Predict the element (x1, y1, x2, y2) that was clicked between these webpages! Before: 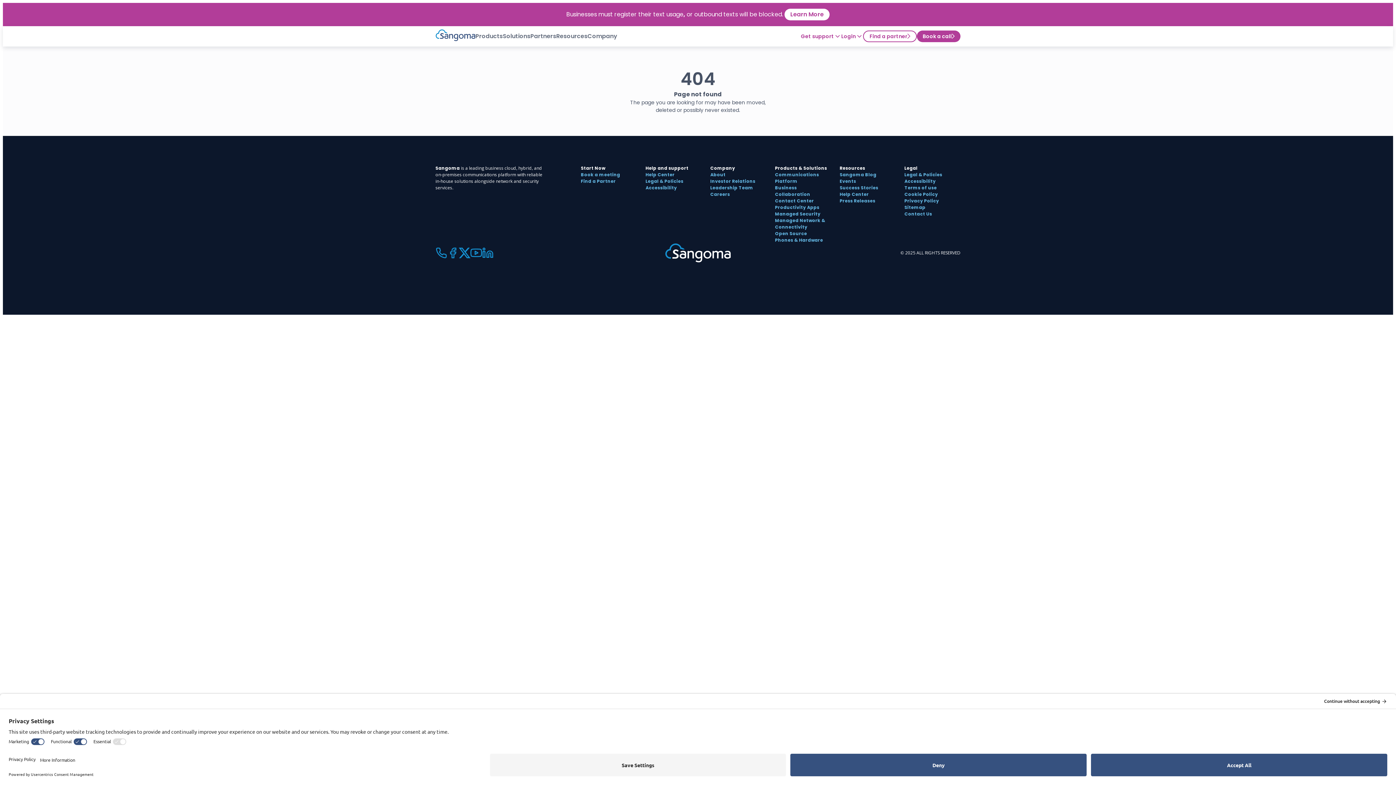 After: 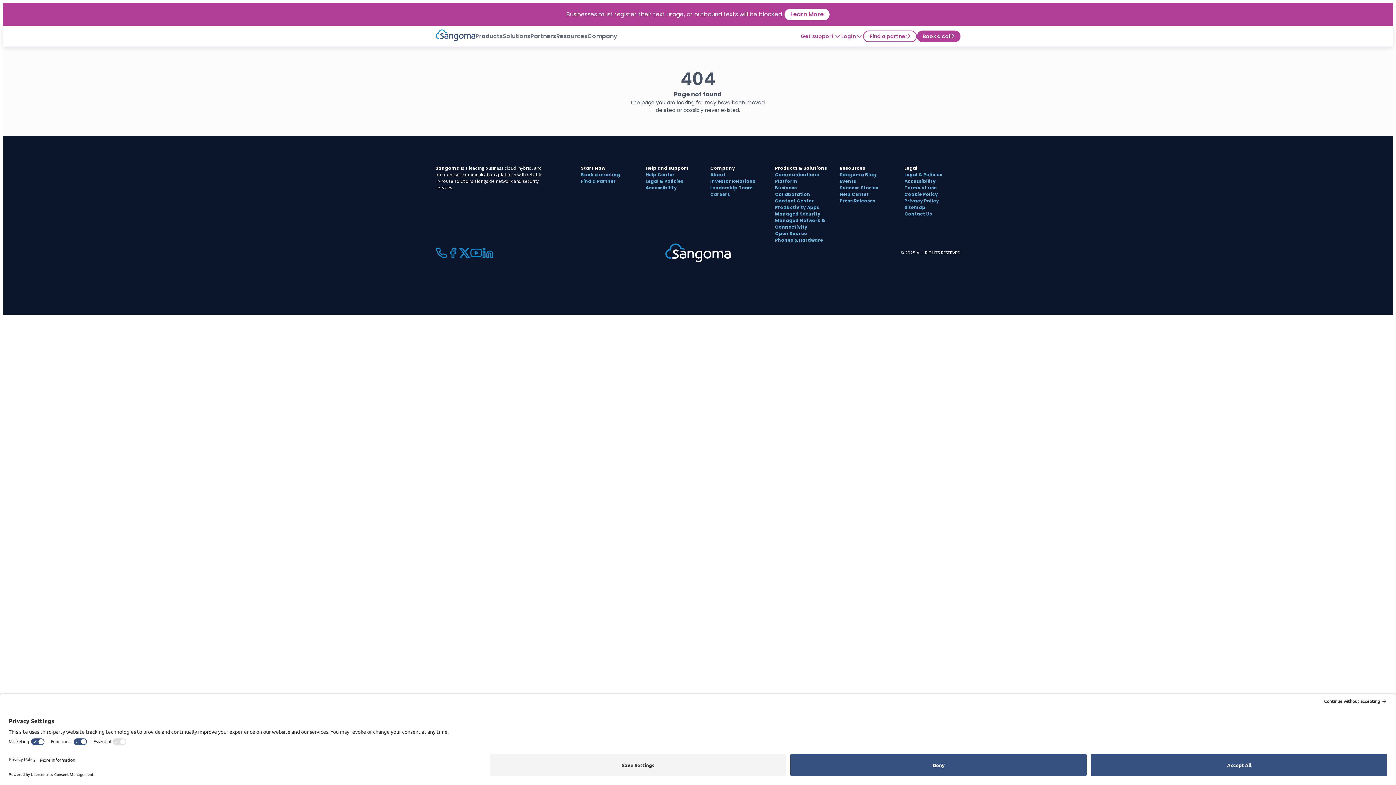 Action: bbox: (458, 247, 470, 258)